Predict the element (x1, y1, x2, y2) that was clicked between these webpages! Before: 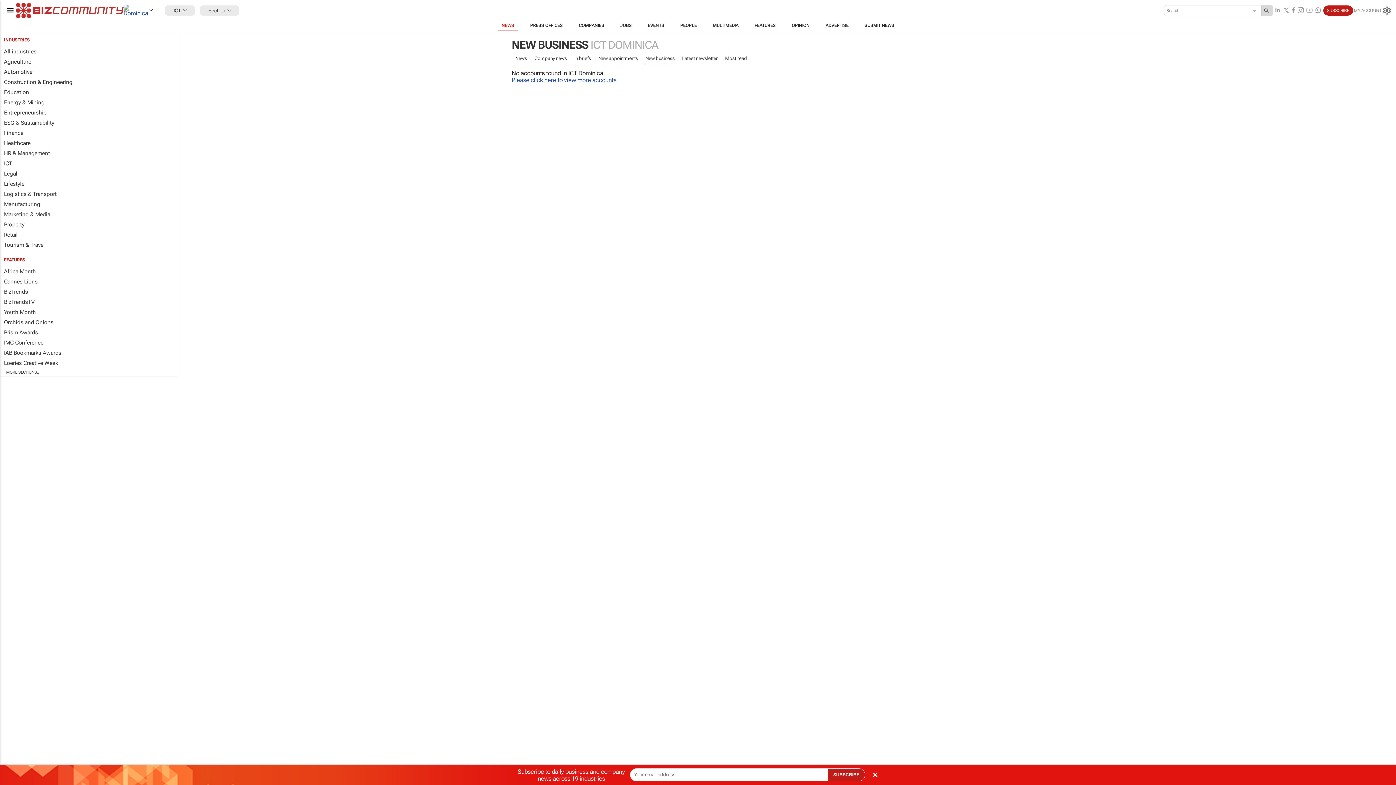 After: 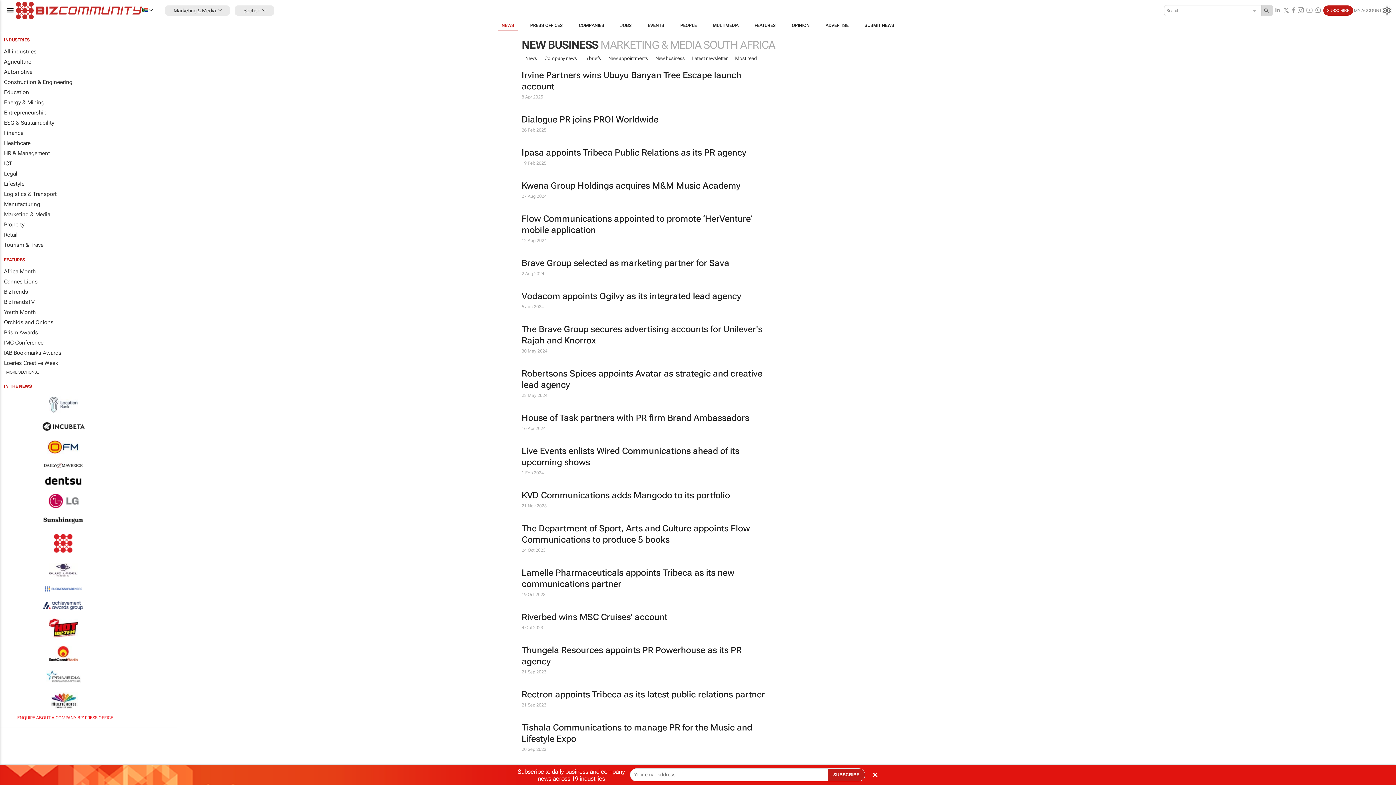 Action: bbox: (511, 76, 616, 83) label: Please click here to view more accounts